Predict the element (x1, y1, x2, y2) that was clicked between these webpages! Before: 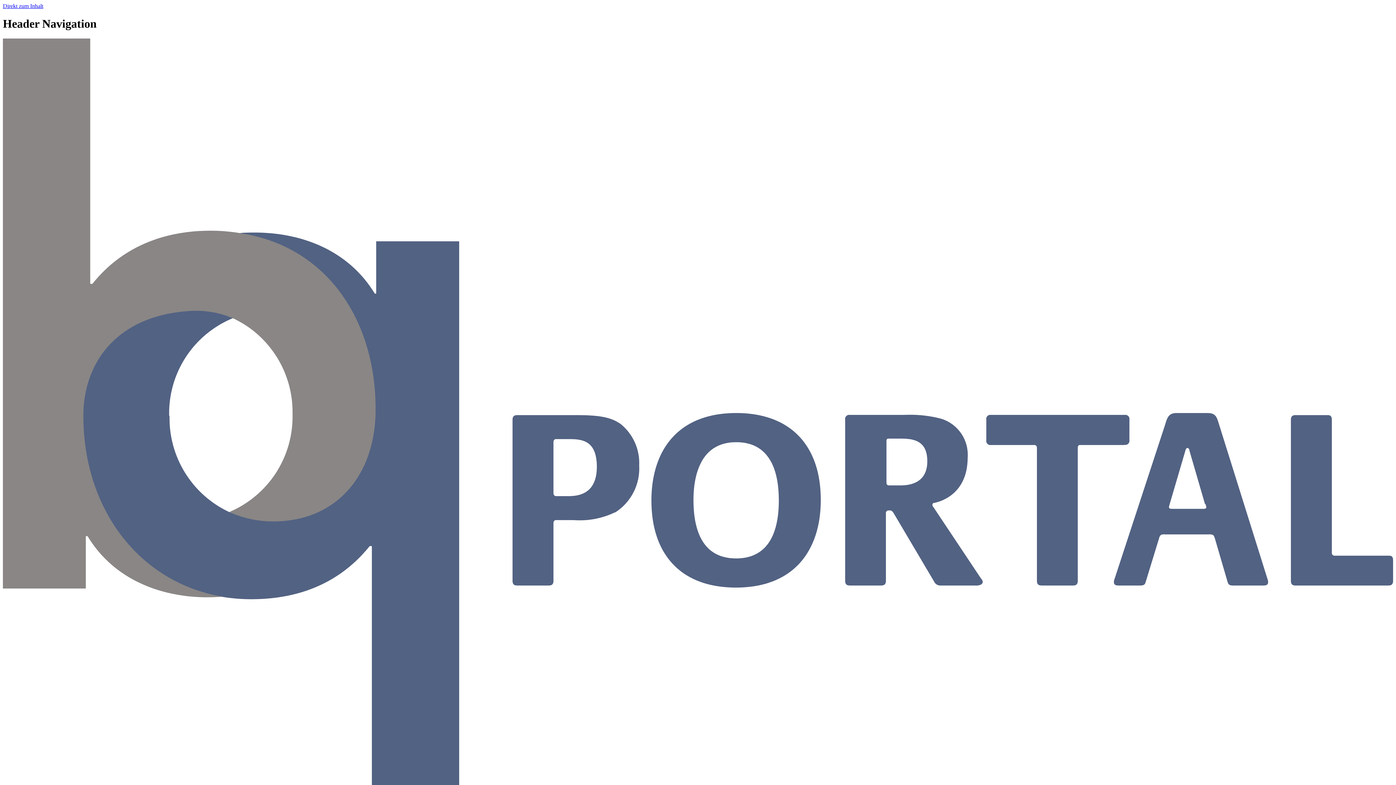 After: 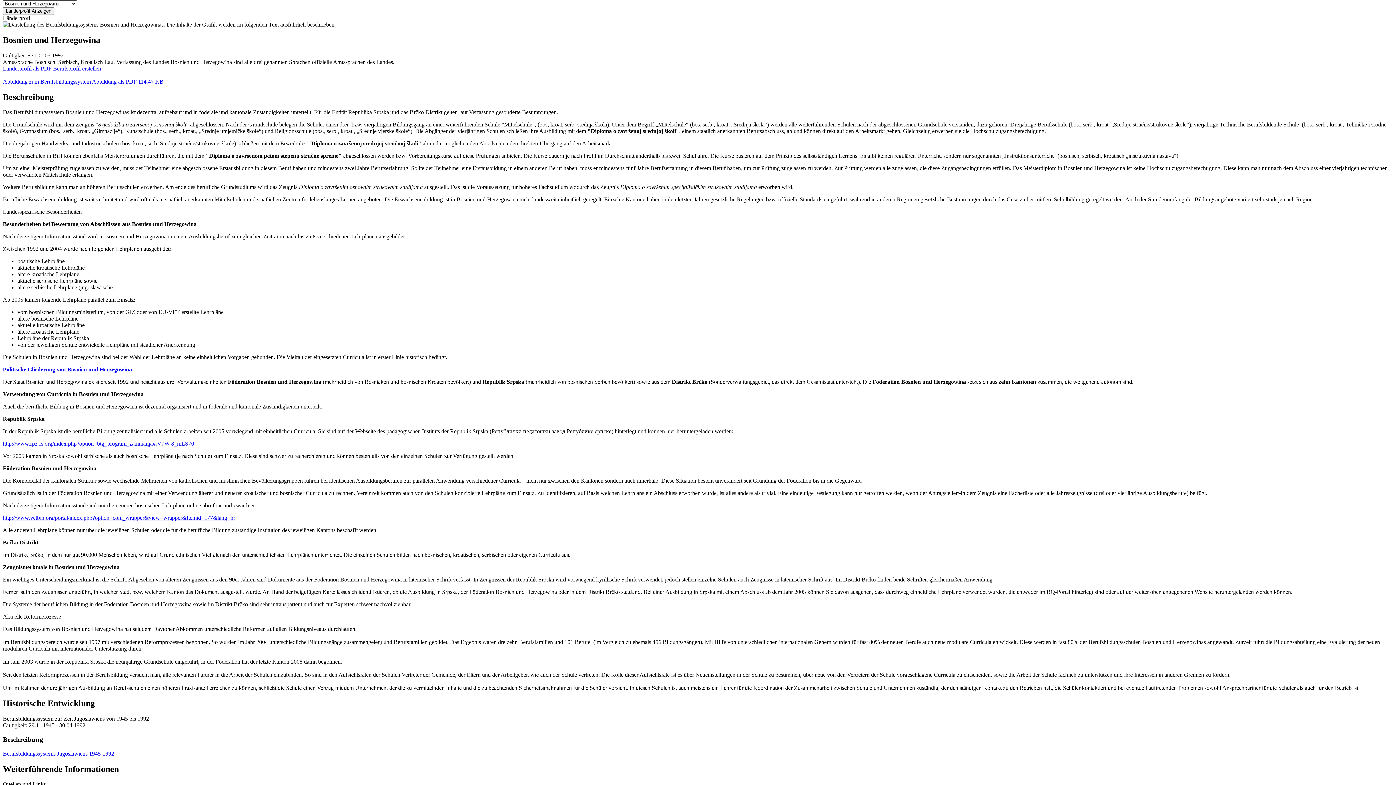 Action: label: Direkt zum Inhalt bbox: (2, 2, 43, 9)